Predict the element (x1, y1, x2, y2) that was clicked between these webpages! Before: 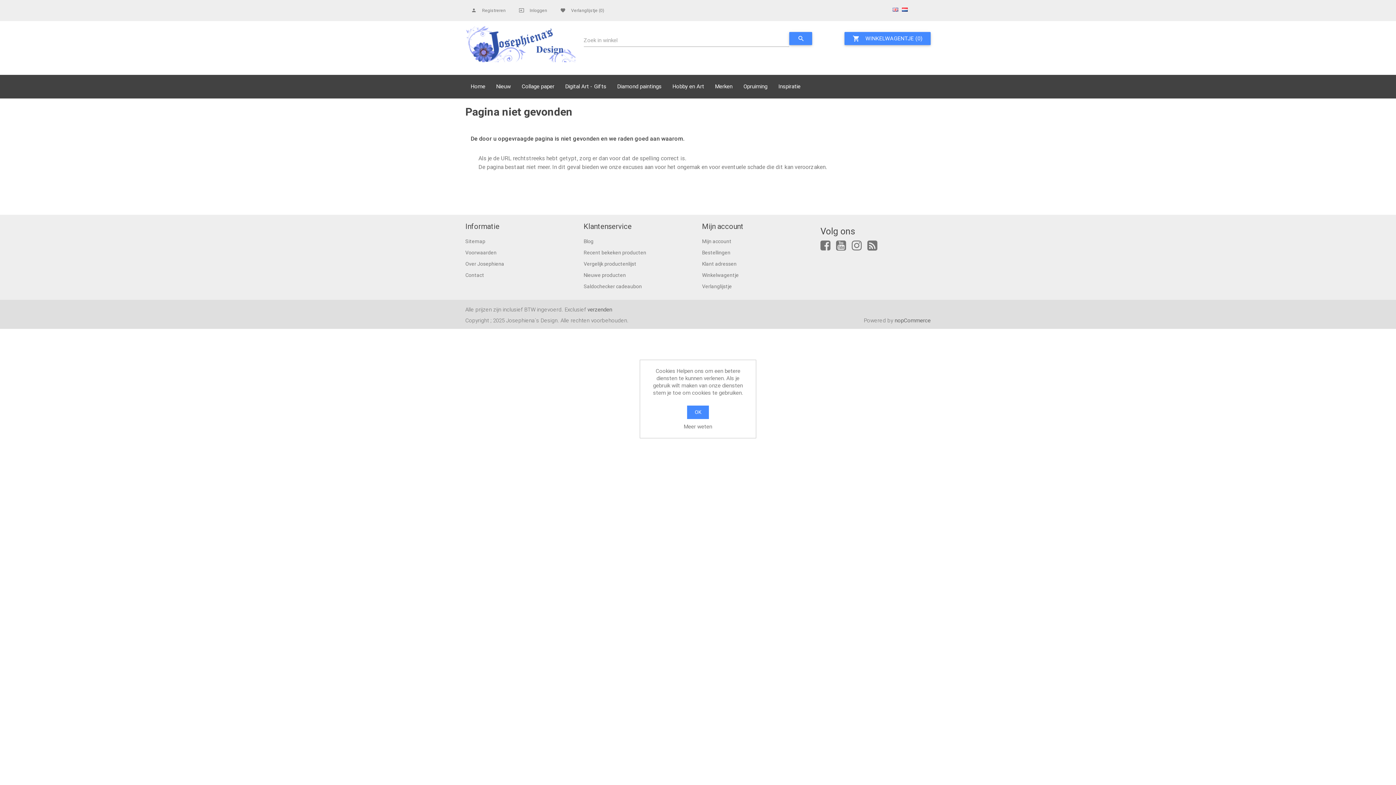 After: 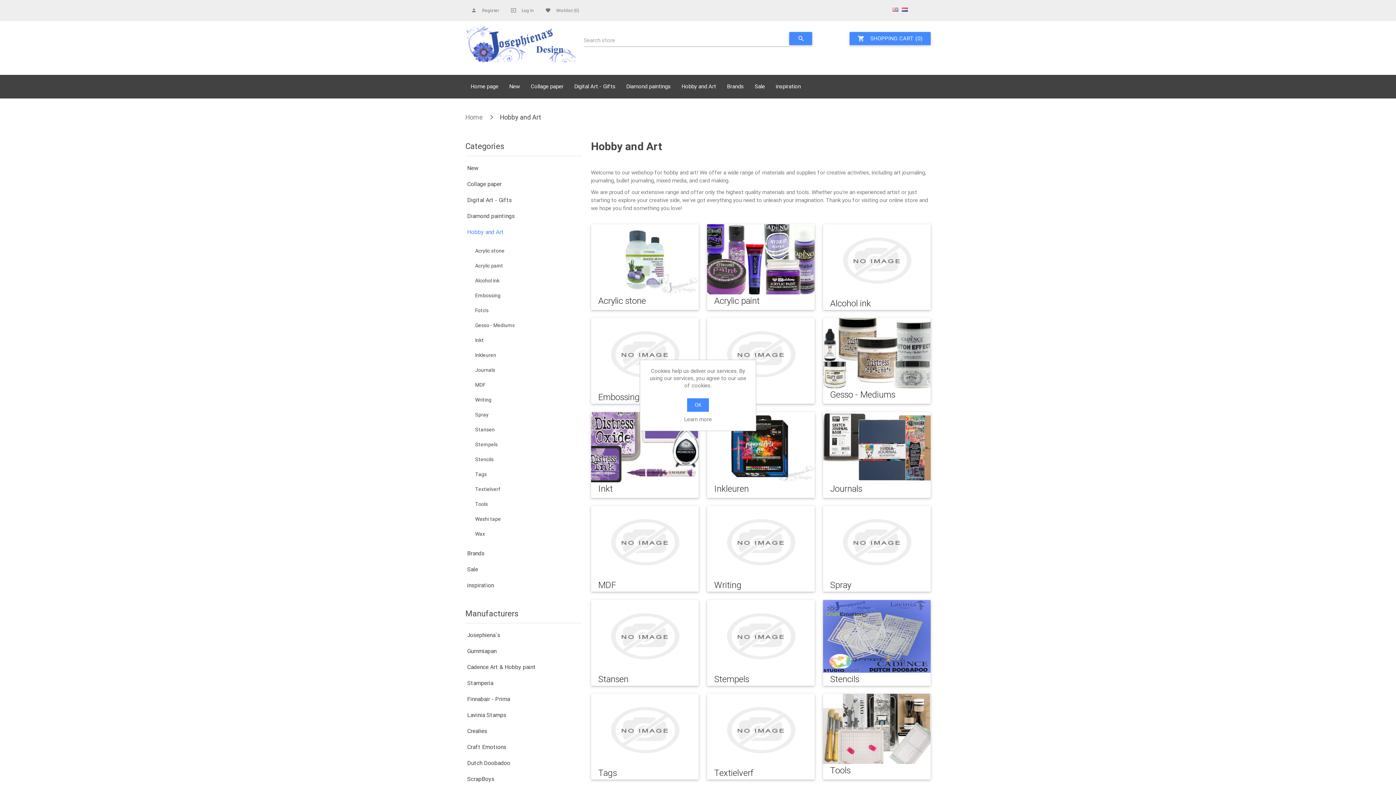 Action: label: Hobby en Art bbox: (667, 74, 709, 98)